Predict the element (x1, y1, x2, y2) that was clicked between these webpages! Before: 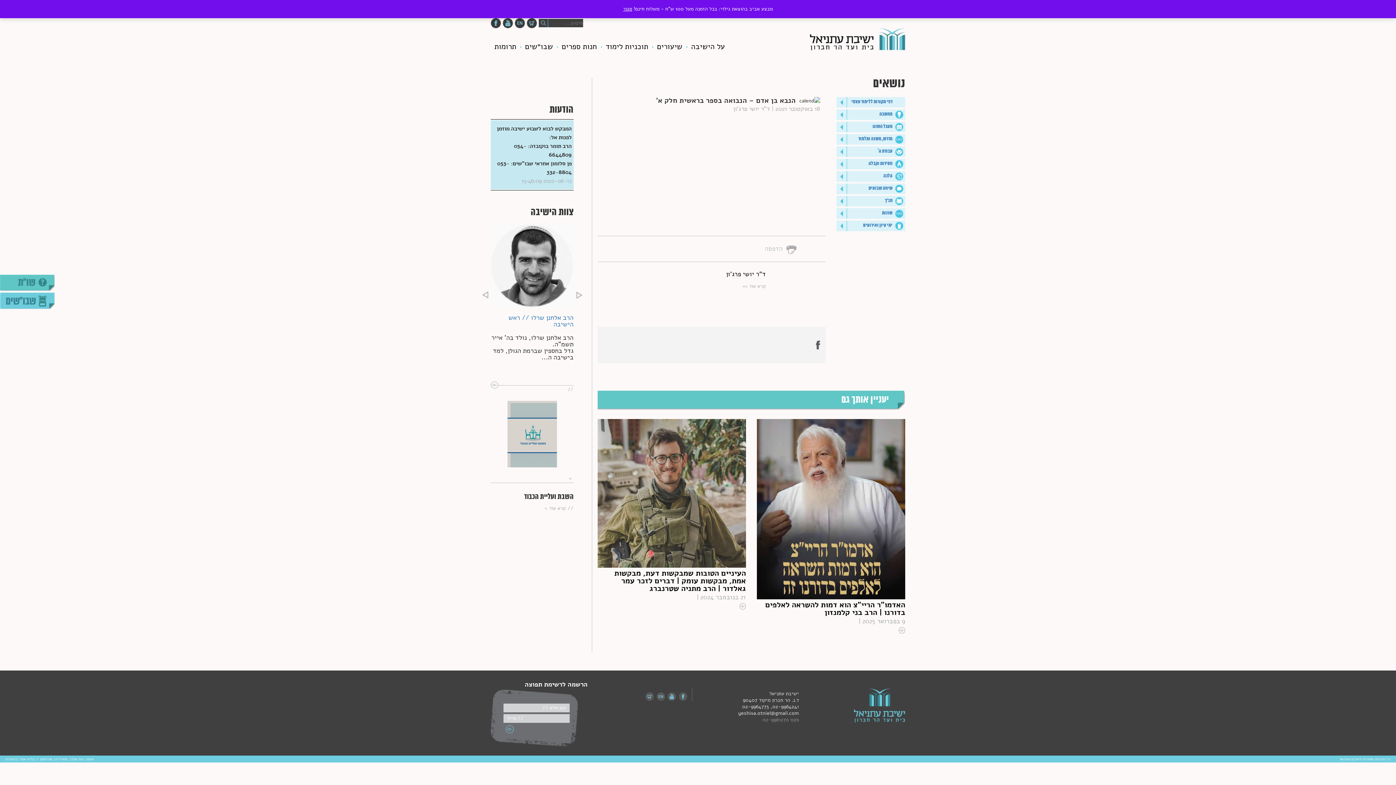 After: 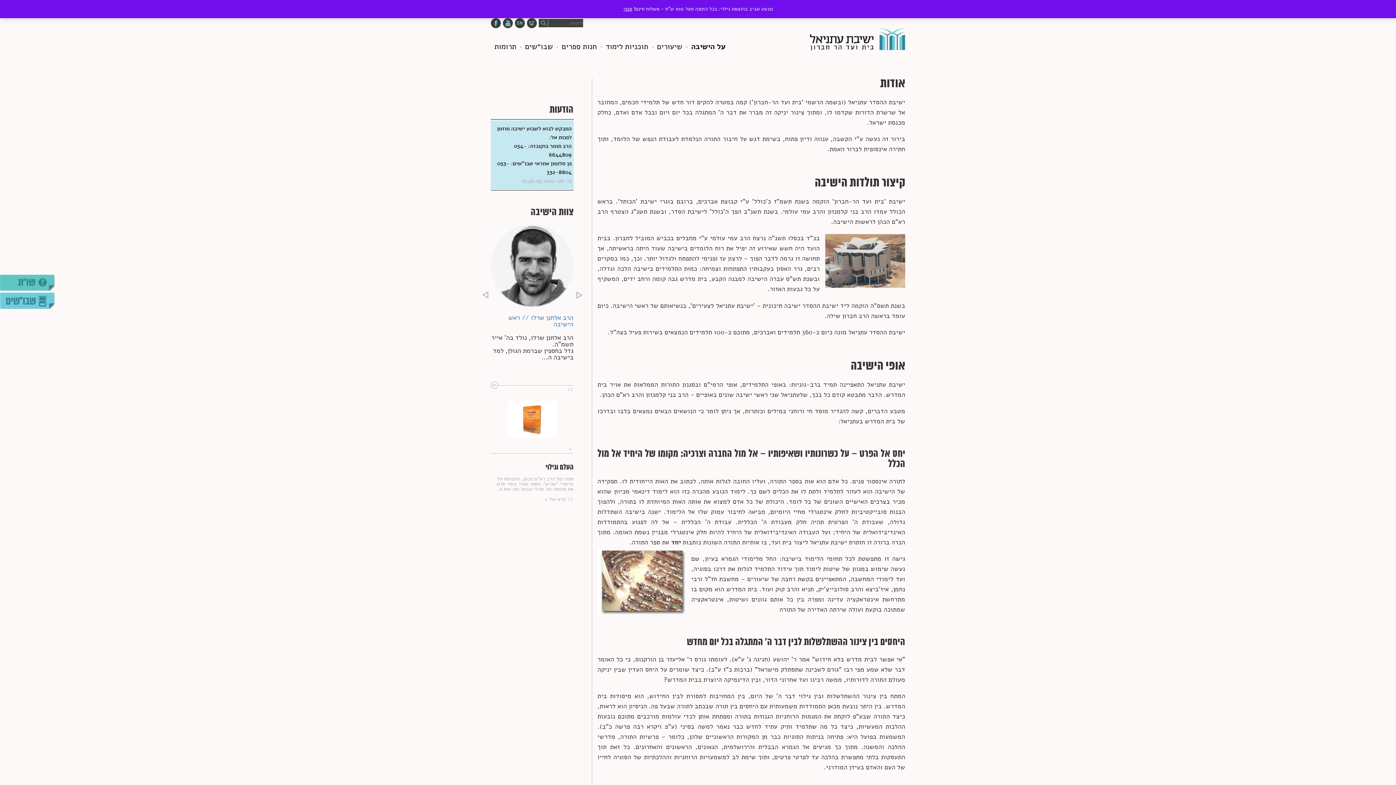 Action: bbox: (691, 41, 725, 51) label: על הישיבה